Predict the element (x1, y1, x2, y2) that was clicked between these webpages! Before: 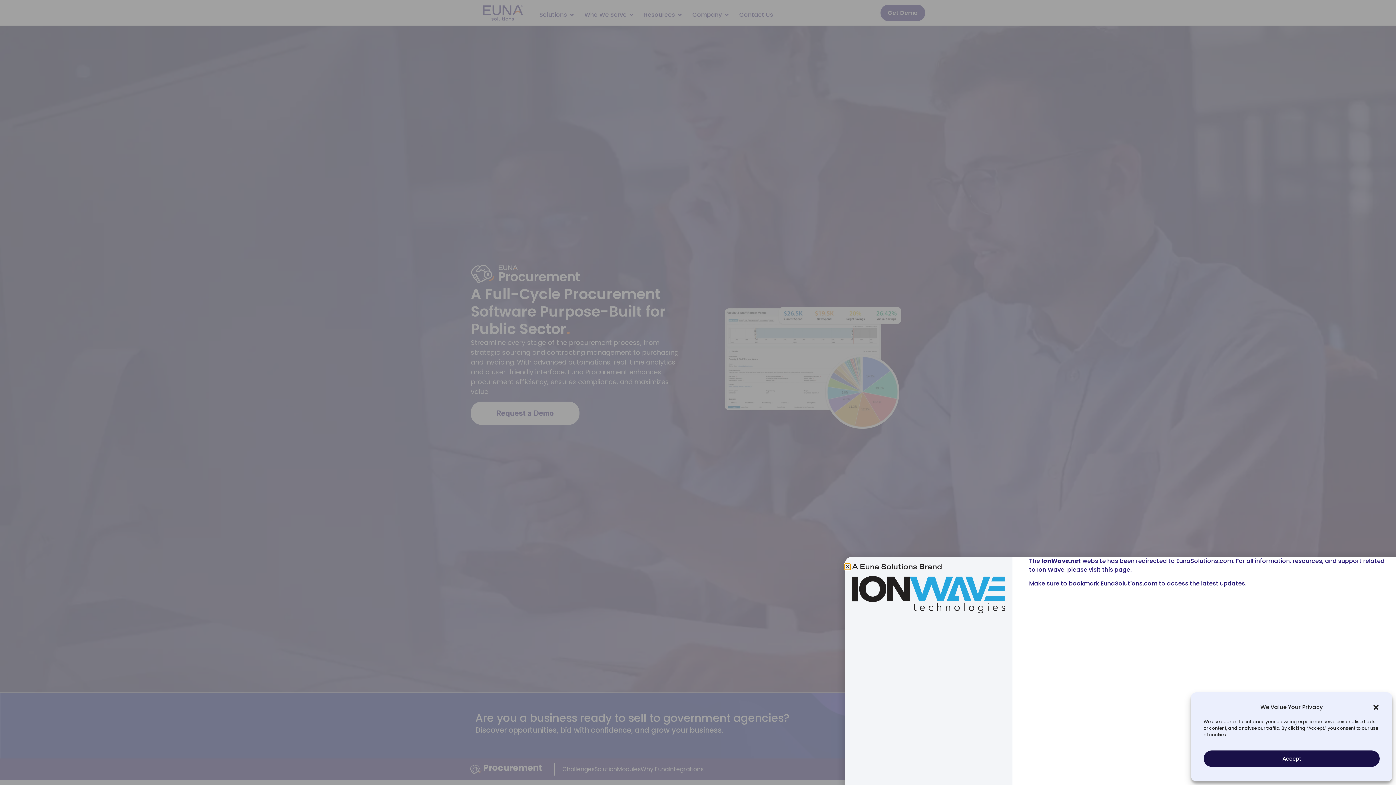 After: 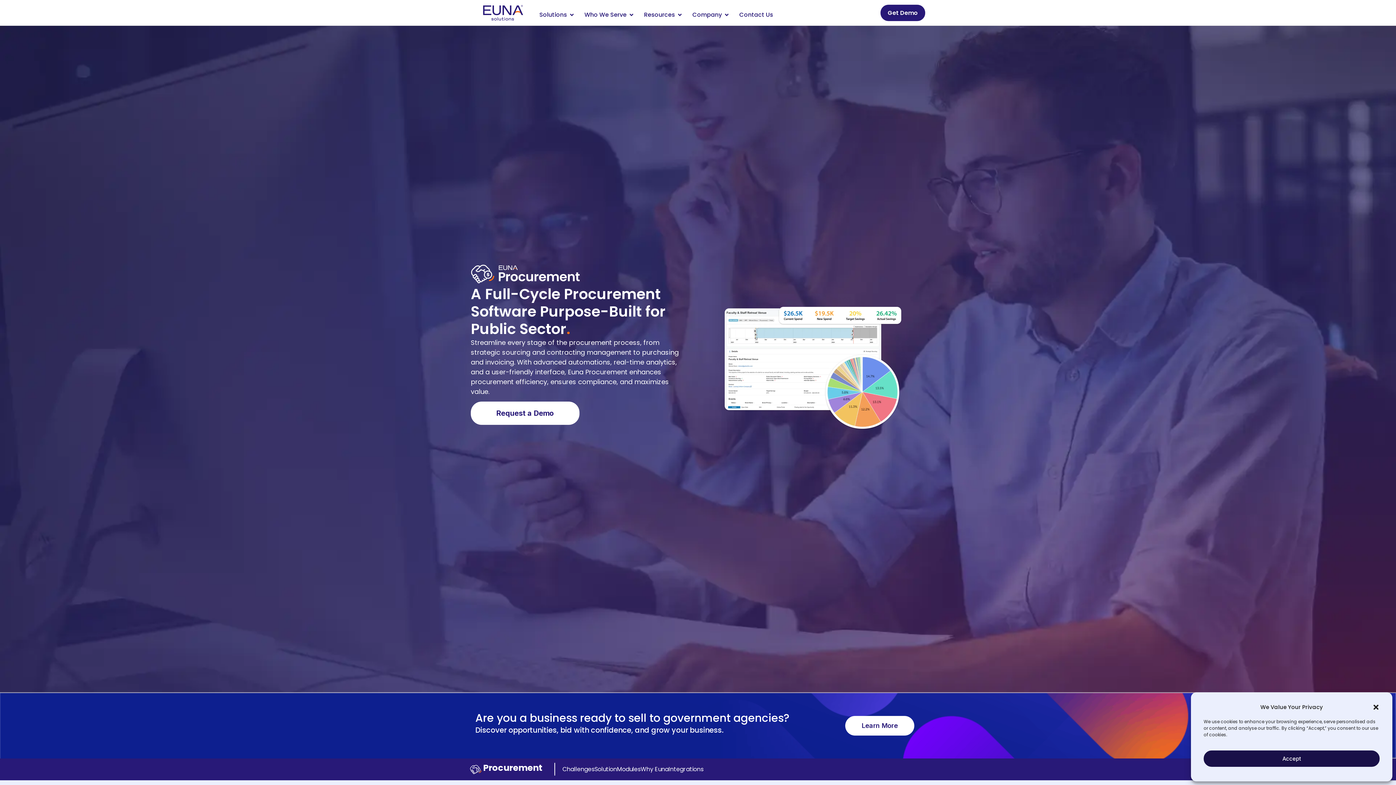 Action: label: this page bbox: (1102, 565, 1130, 574)